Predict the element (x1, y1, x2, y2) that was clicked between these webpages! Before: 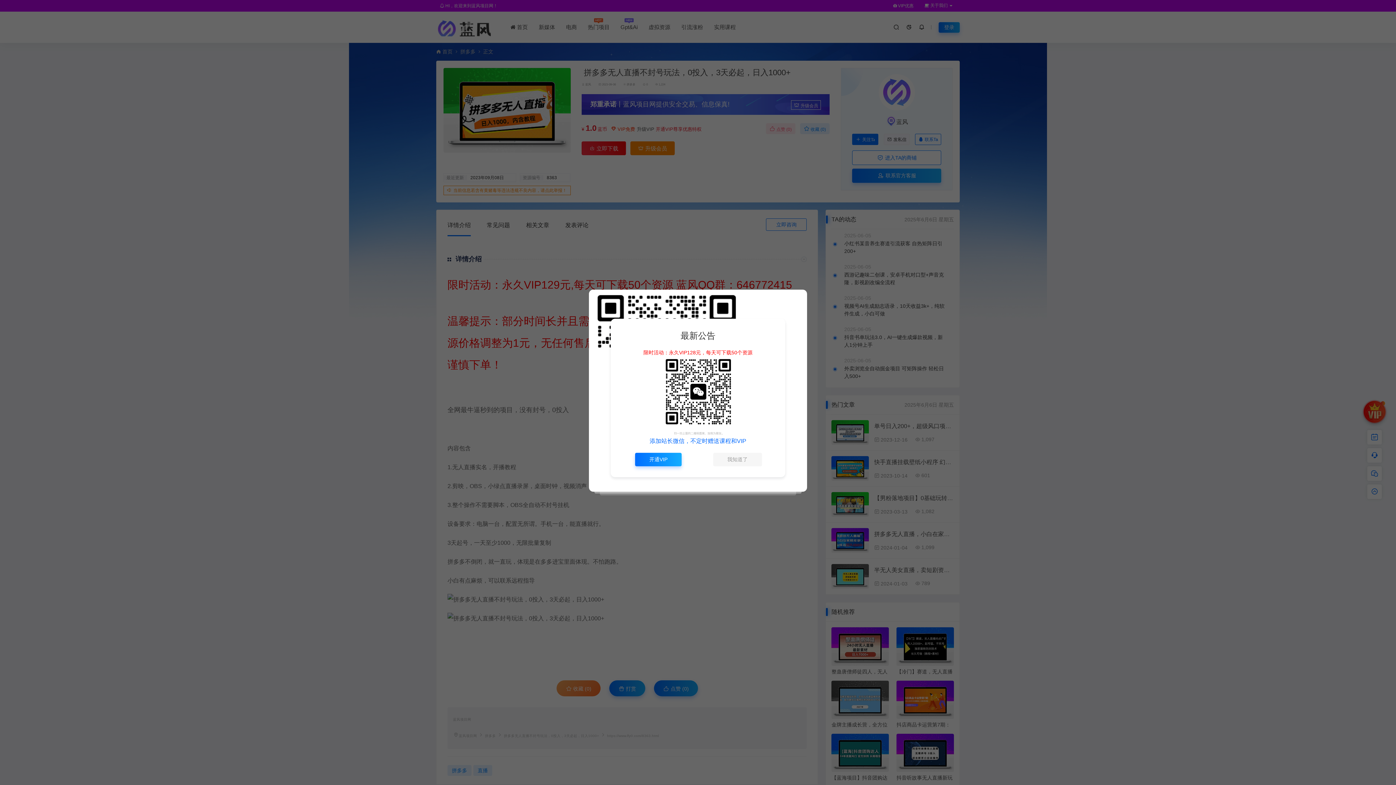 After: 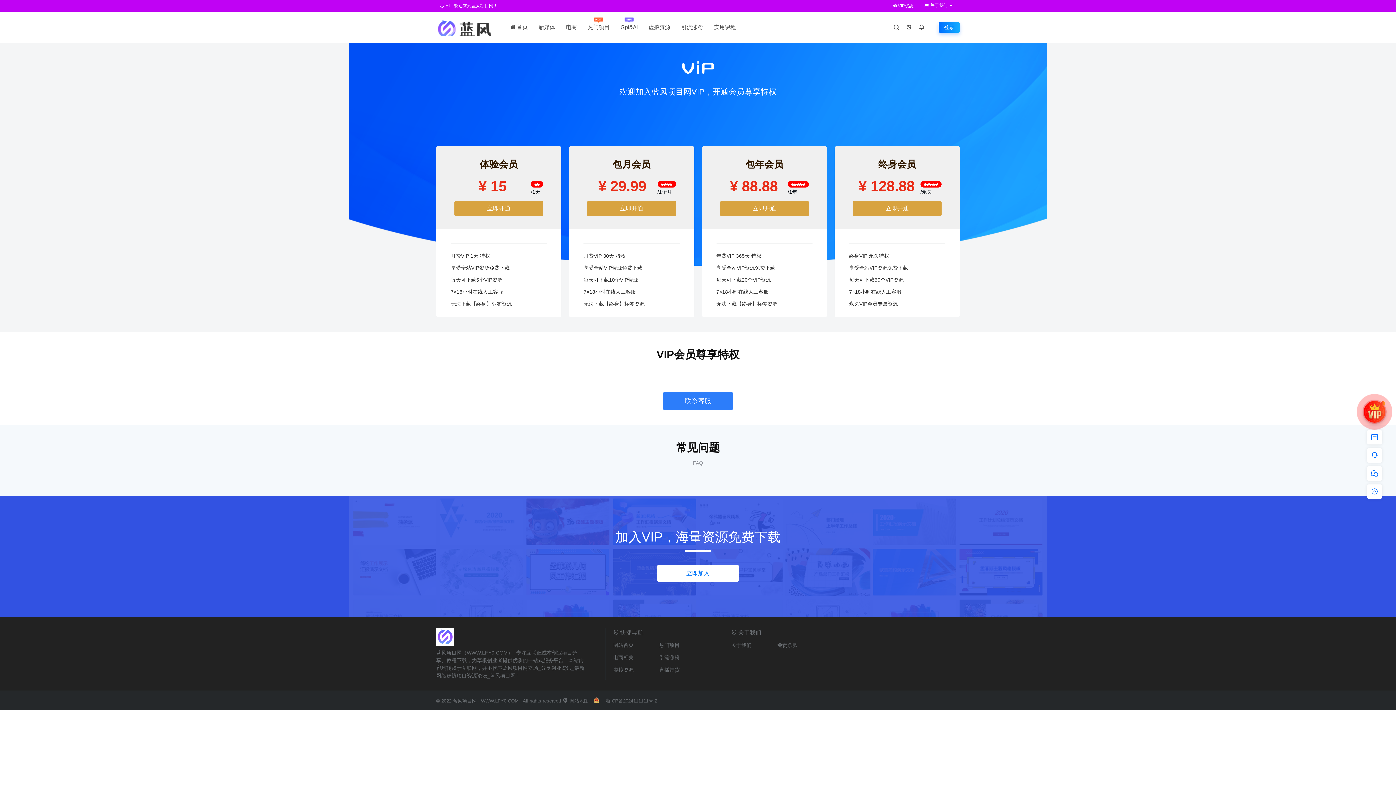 Action: label: 限时活动：永久VIP128元，每天可下载50个资源 bbox: (643, 349, 752, 355)